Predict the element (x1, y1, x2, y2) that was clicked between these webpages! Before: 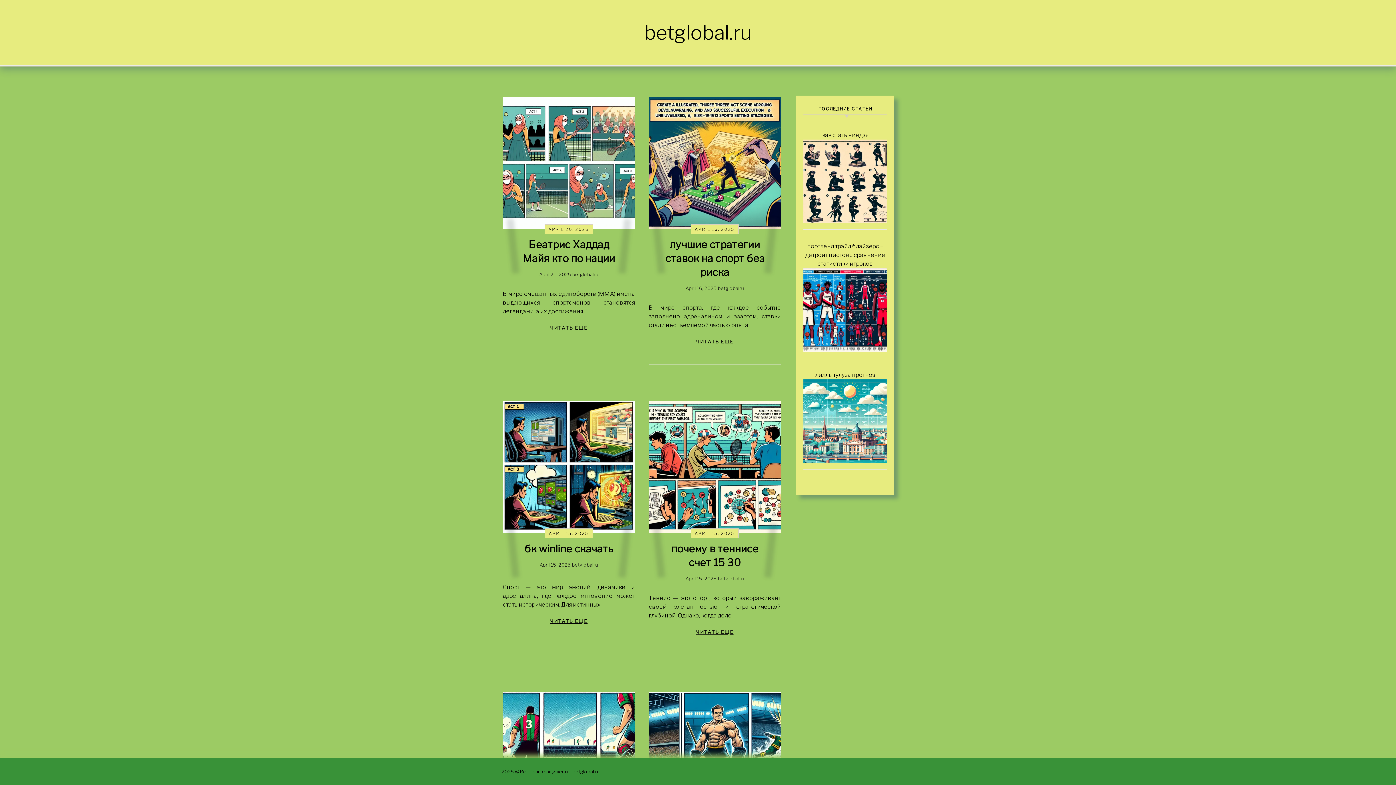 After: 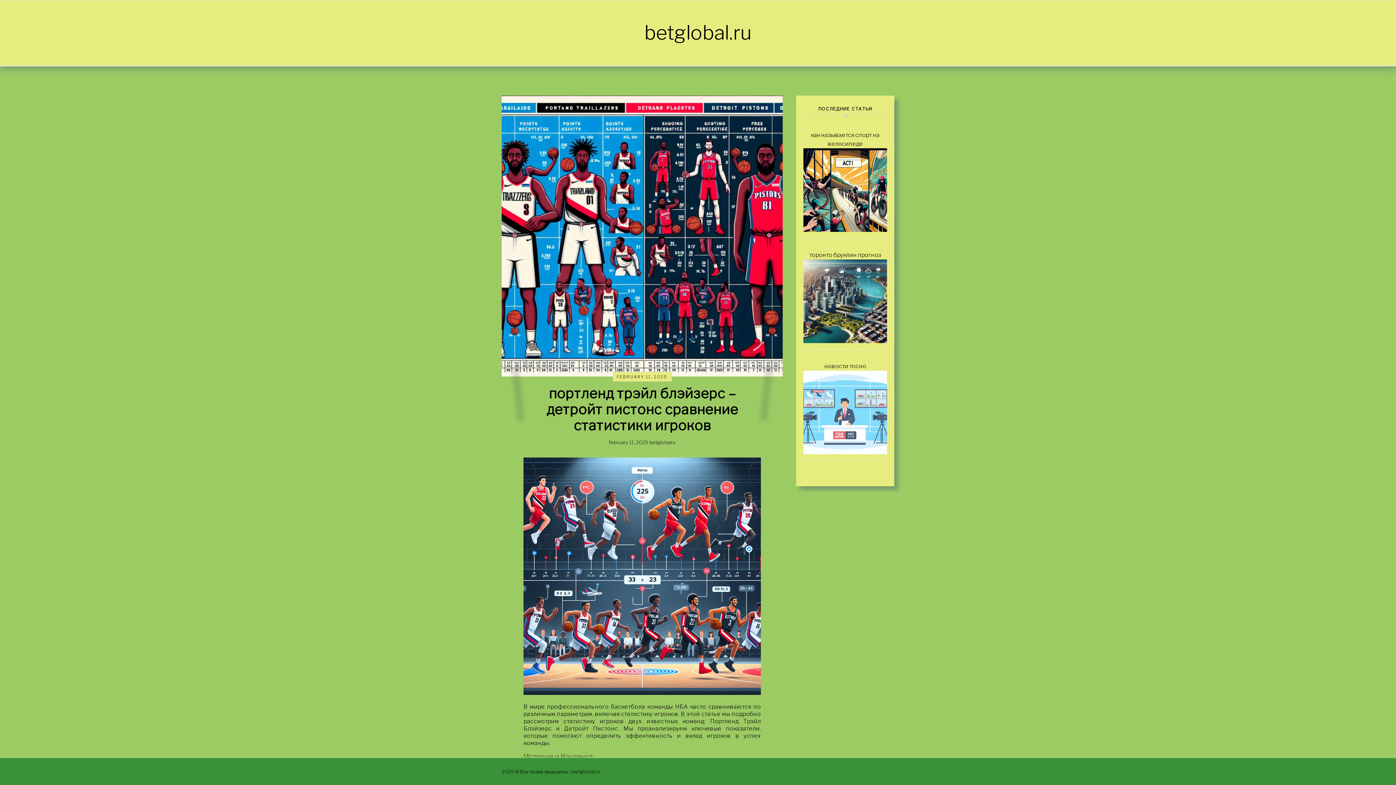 Action: bbox: (803, 242, 887, 353) label: портленд трэйл блэйзерс – детройт пистонс сравнение статистики игроков